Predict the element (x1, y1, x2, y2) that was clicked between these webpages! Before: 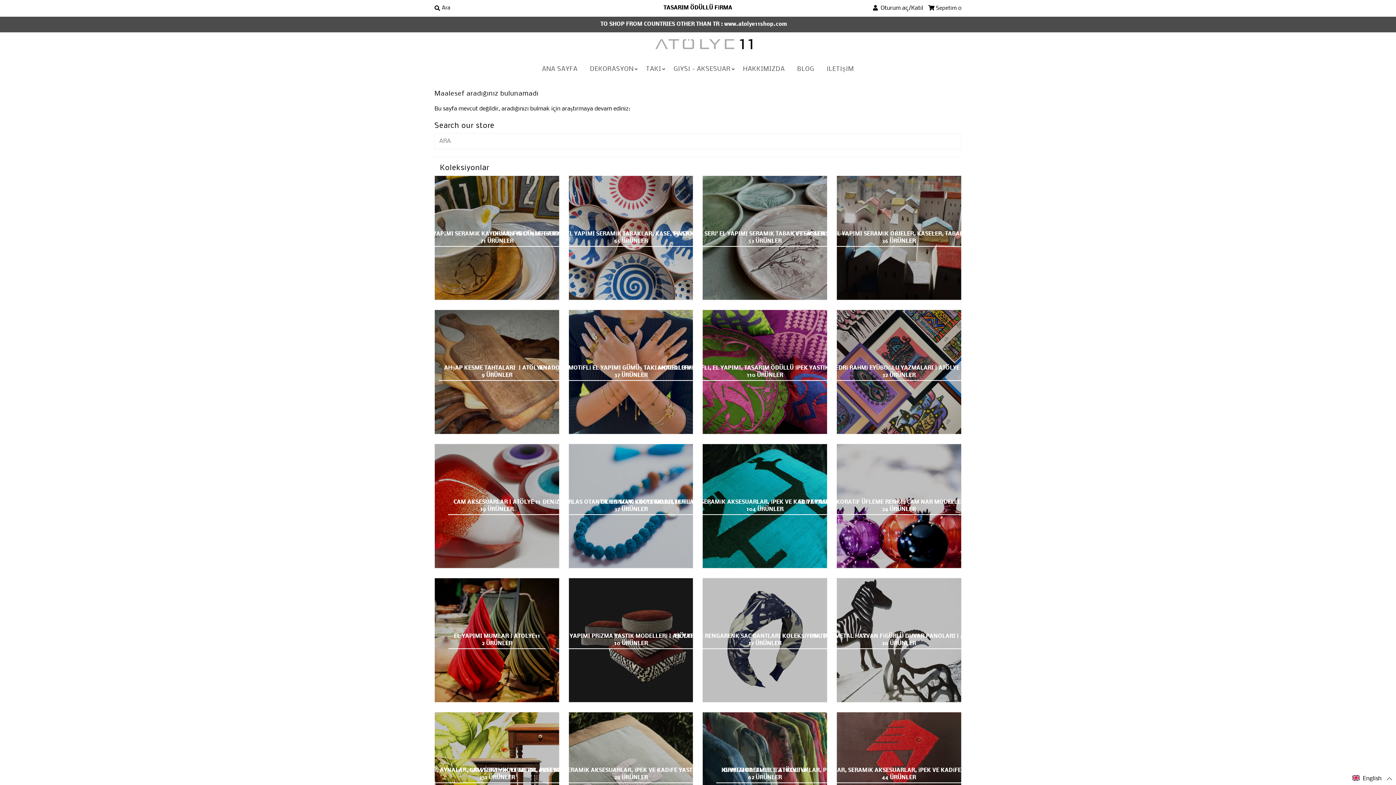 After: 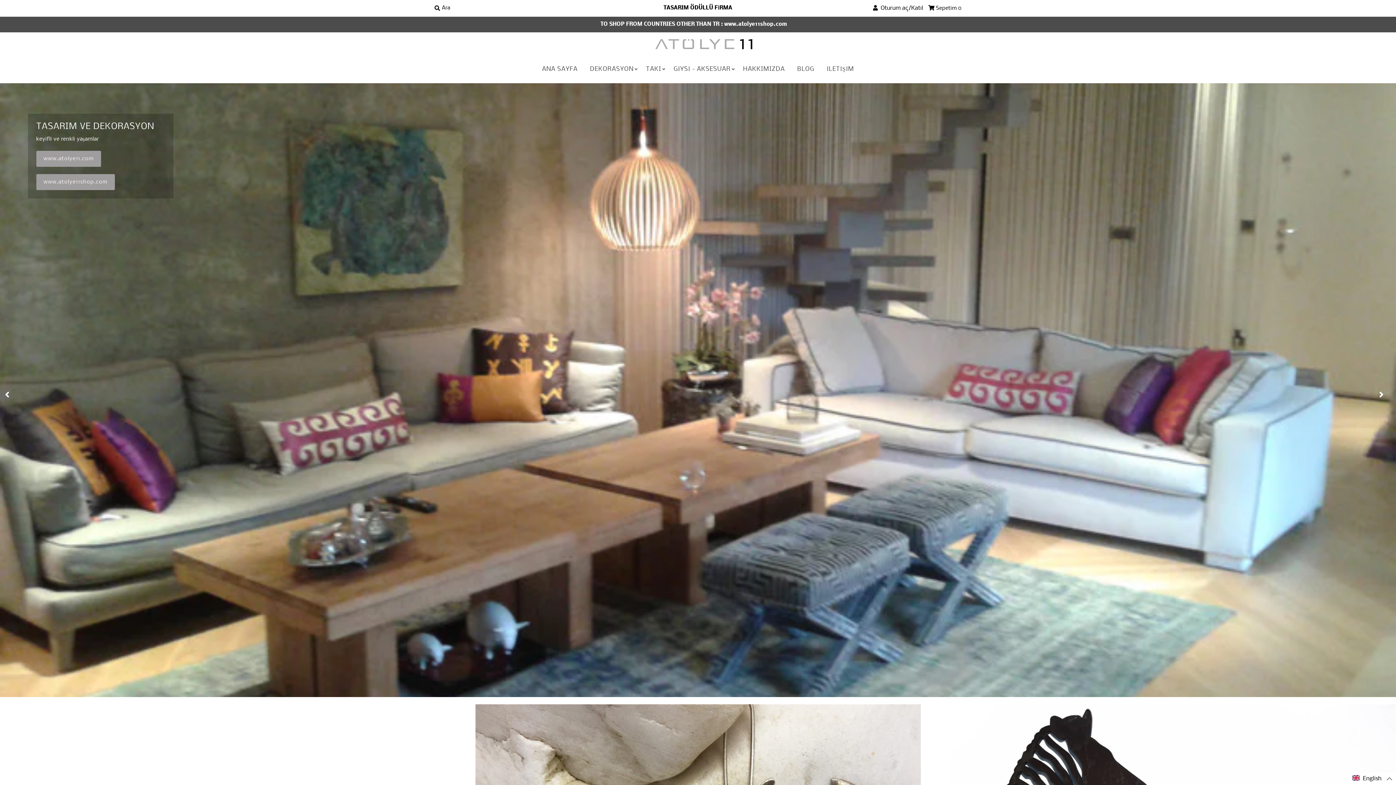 Action: bbox: (649, 36, 746, 51)